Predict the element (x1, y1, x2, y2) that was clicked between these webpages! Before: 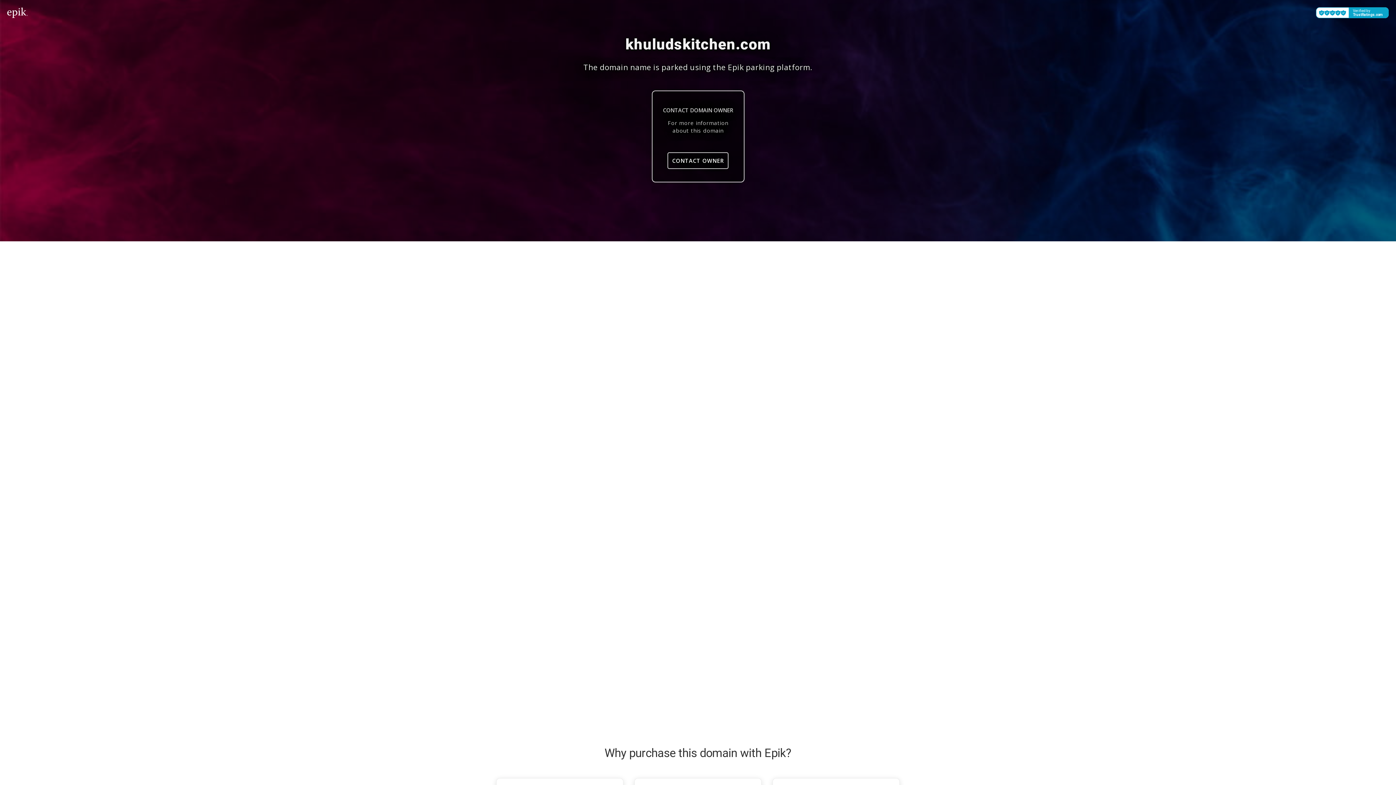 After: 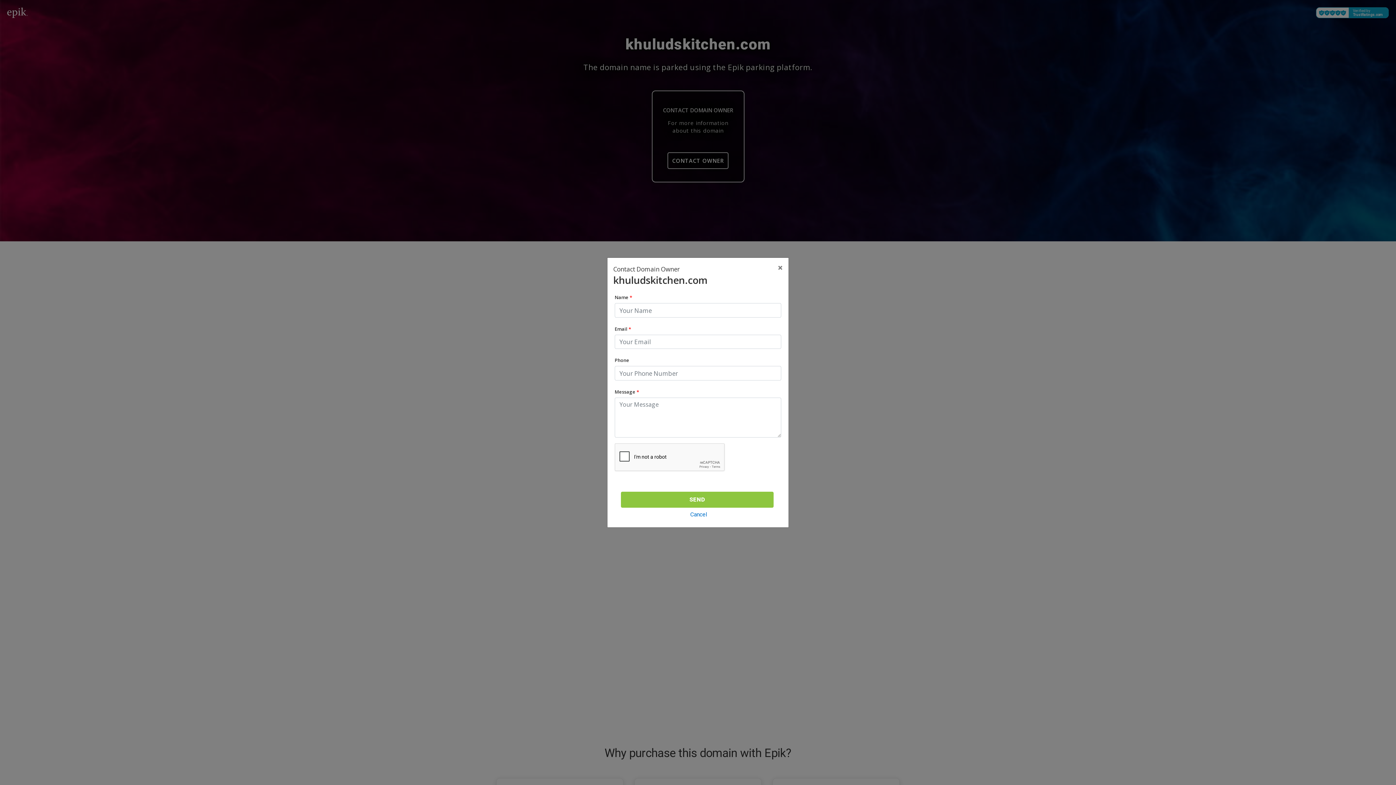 Action: bbox: (667, 152, 728, 169) label: CONTACT OWNER